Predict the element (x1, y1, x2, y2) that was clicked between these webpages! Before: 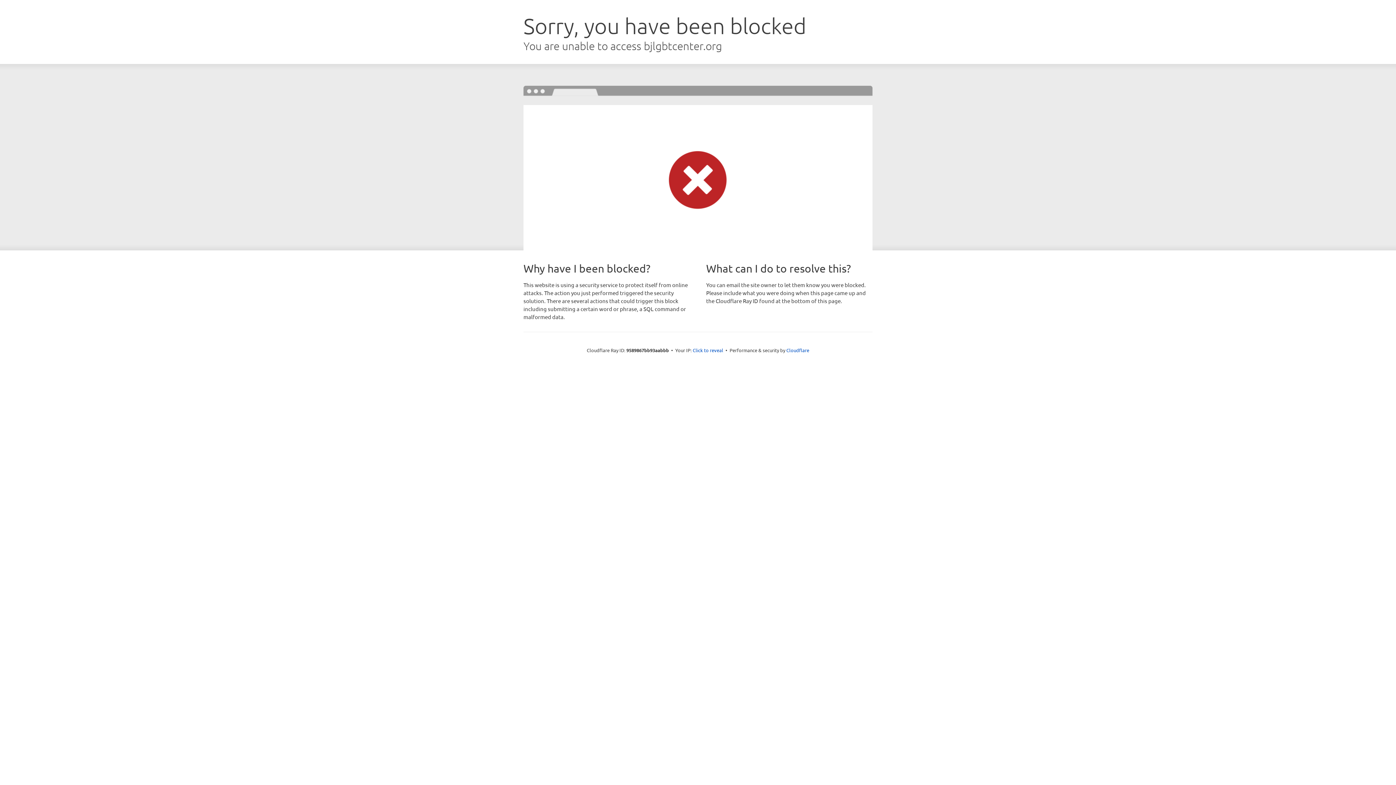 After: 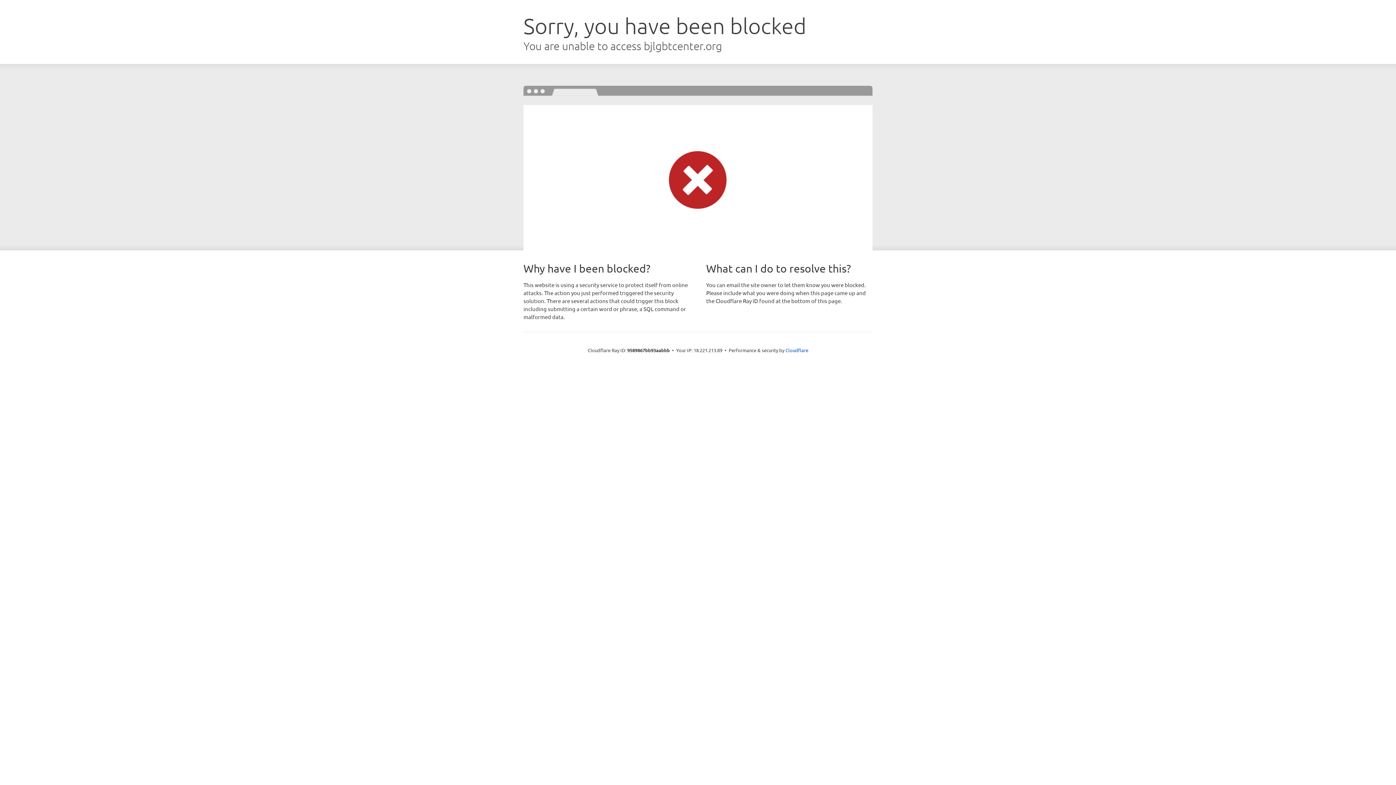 Action: label: Click to reveal bbox: (692, 346, 723, 353)